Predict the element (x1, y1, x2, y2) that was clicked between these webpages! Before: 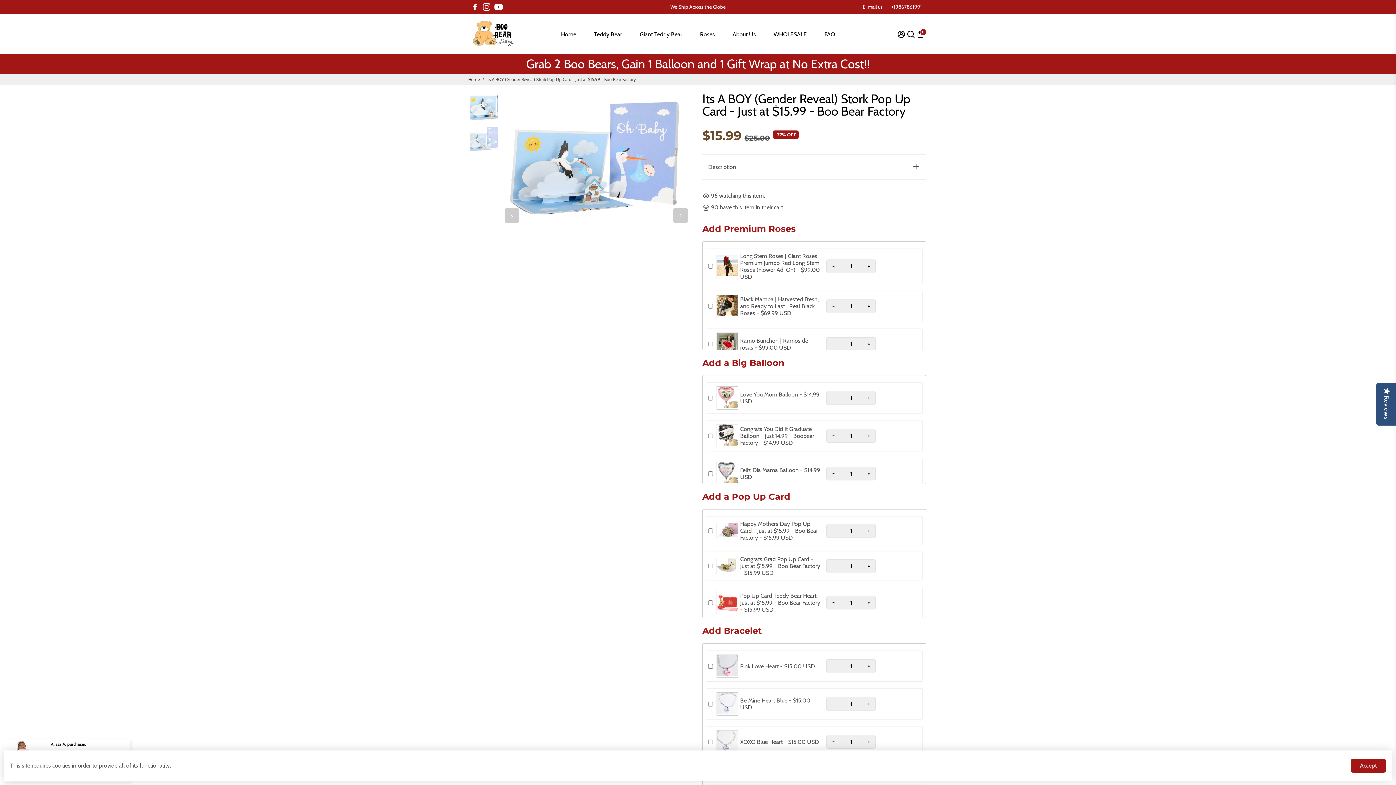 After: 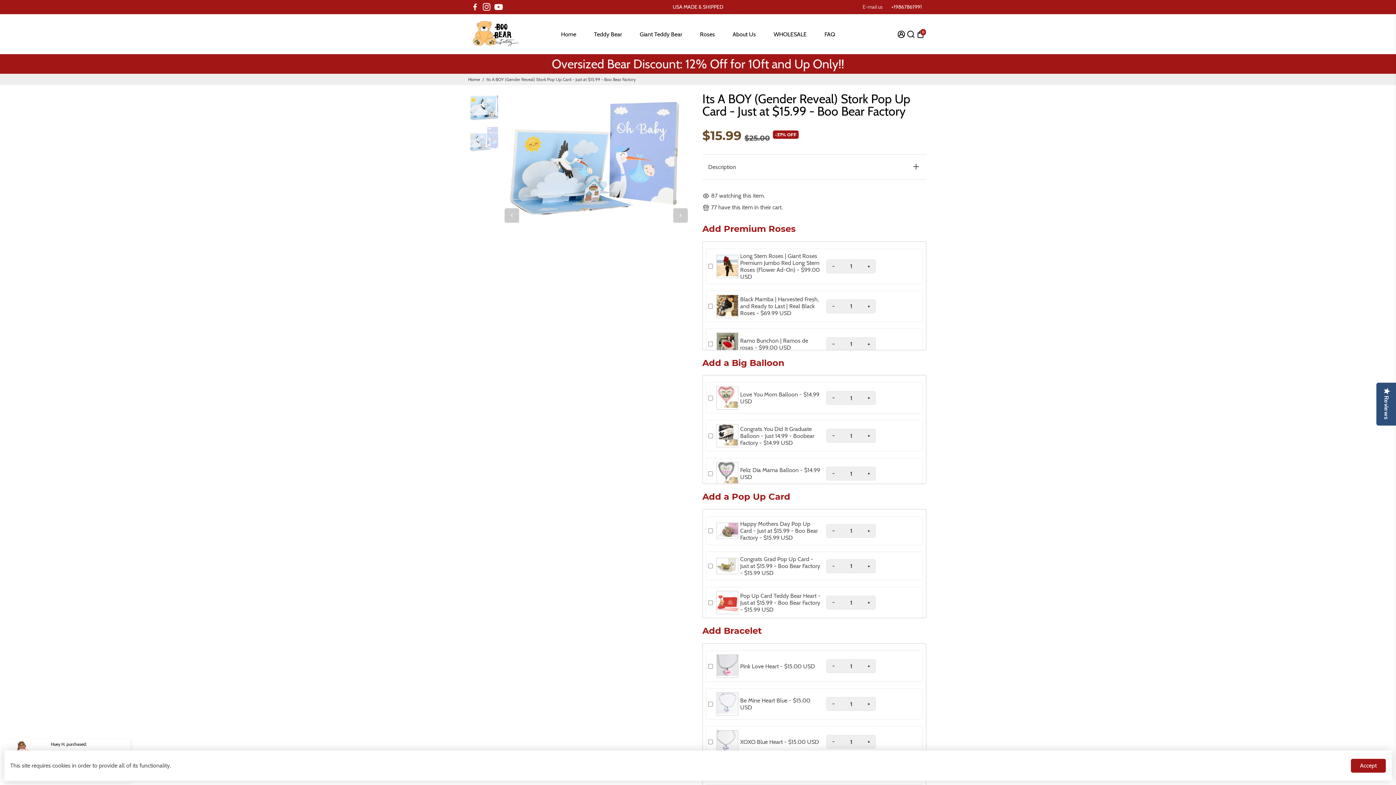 Action: label: E-mail us bbox: (862, 0, 882, 13)